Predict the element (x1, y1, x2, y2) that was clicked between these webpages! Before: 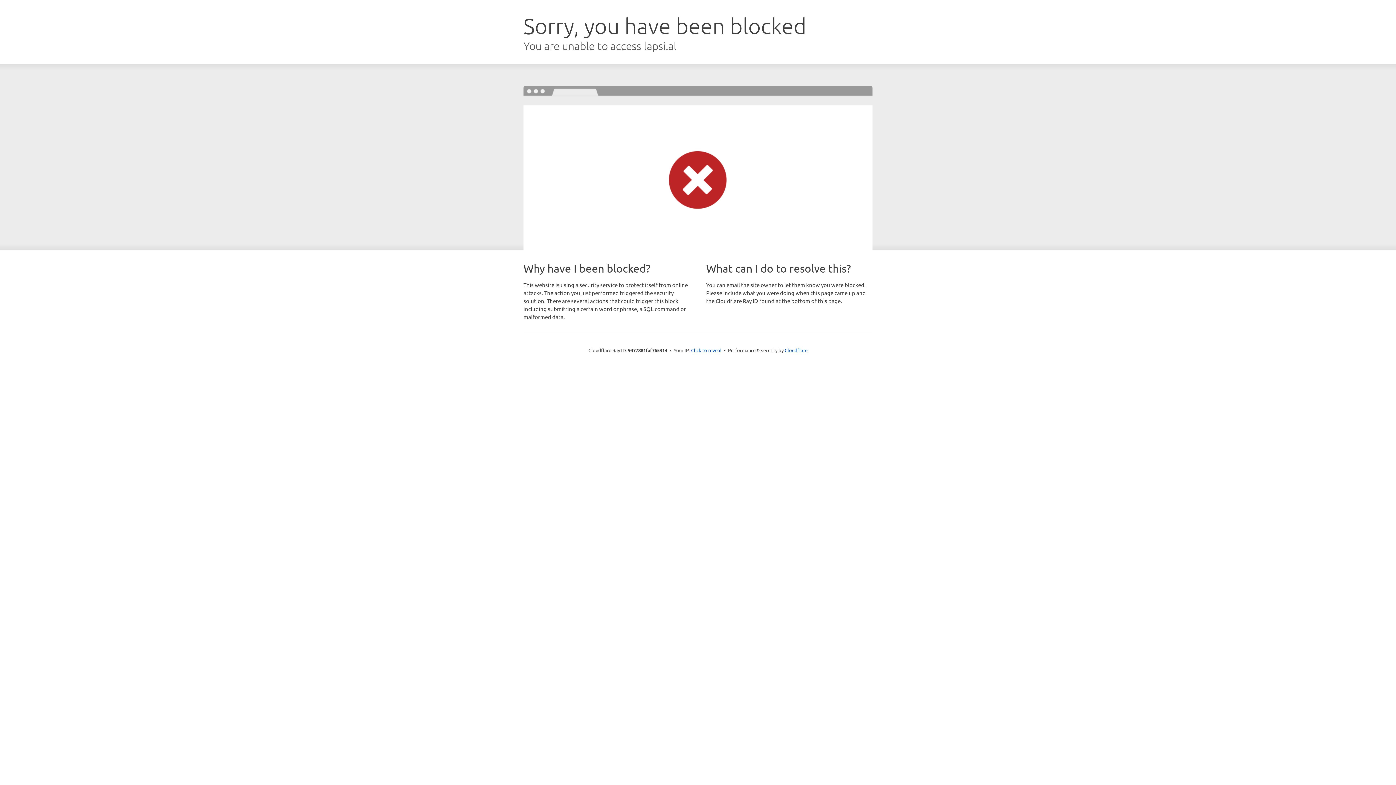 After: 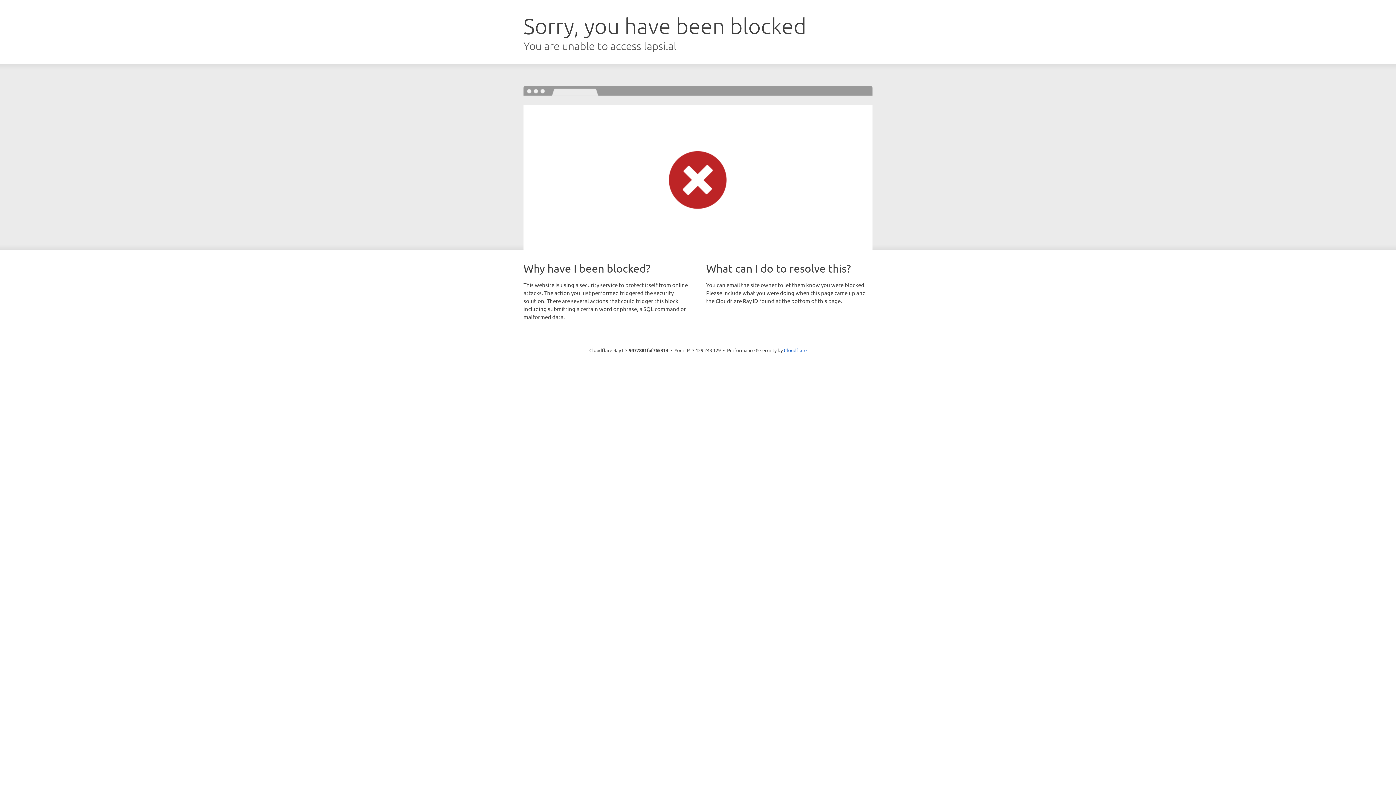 Action: bbox: (691, 346, 721, 353) label: Click to reveal